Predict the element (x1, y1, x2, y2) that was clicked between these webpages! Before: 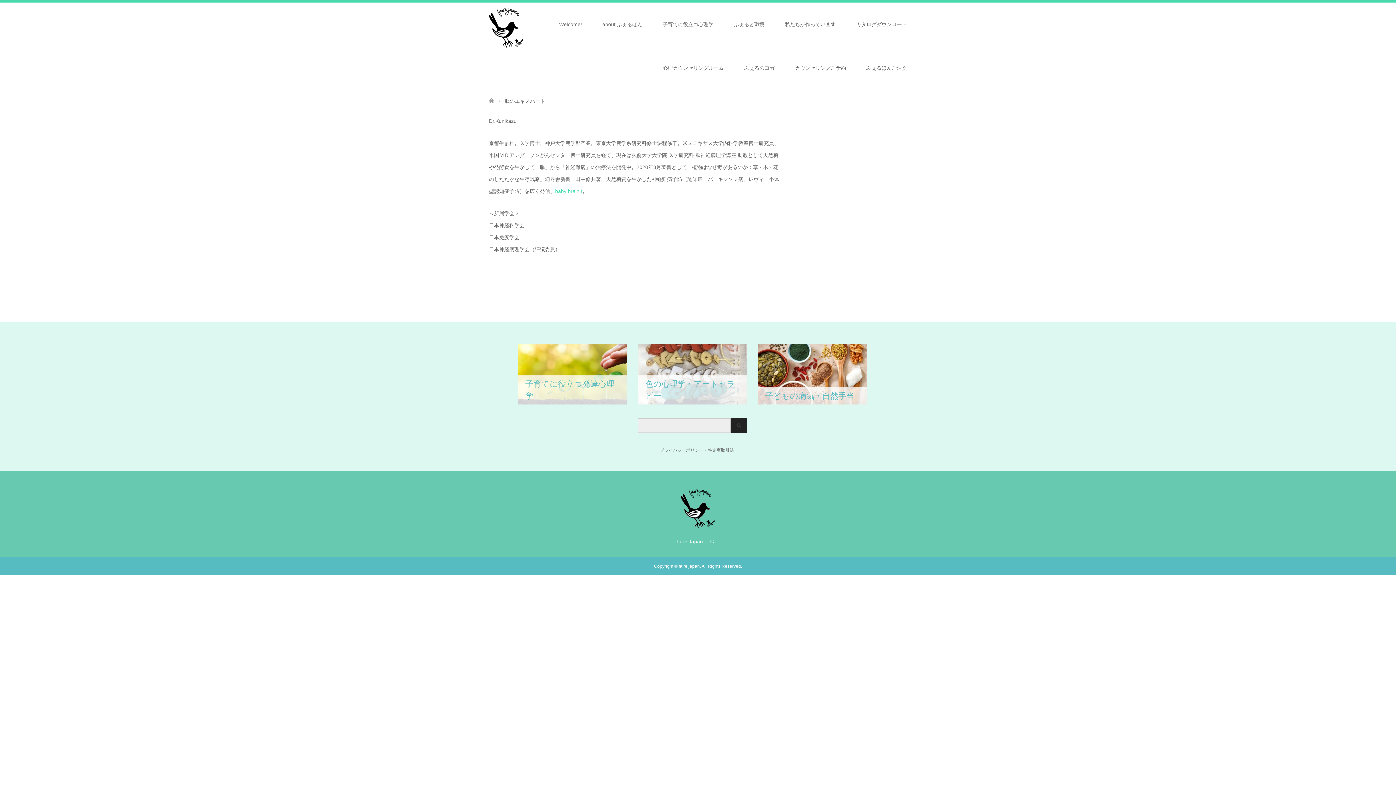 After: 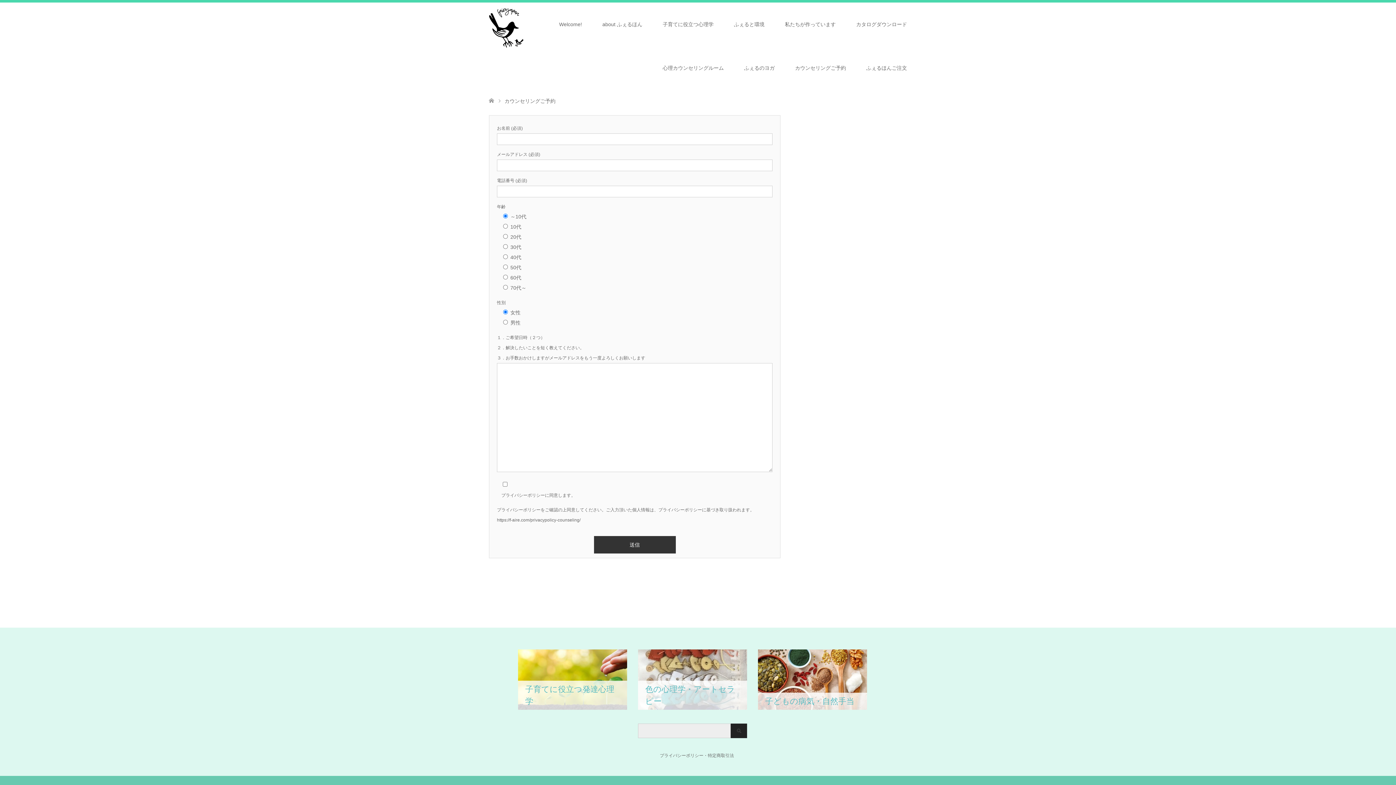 Action: label: カウンセリングご予約 bbox: (785, 46, 856, 89)